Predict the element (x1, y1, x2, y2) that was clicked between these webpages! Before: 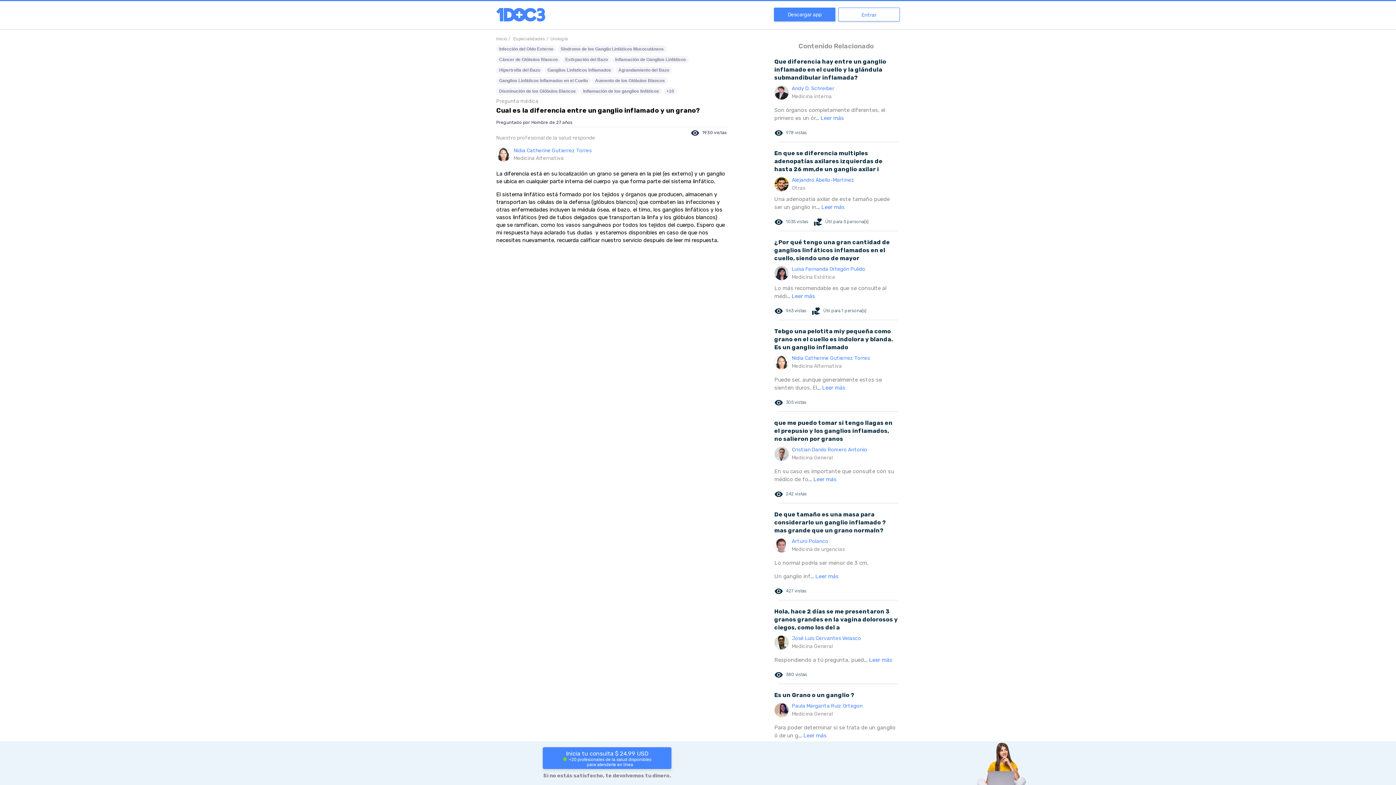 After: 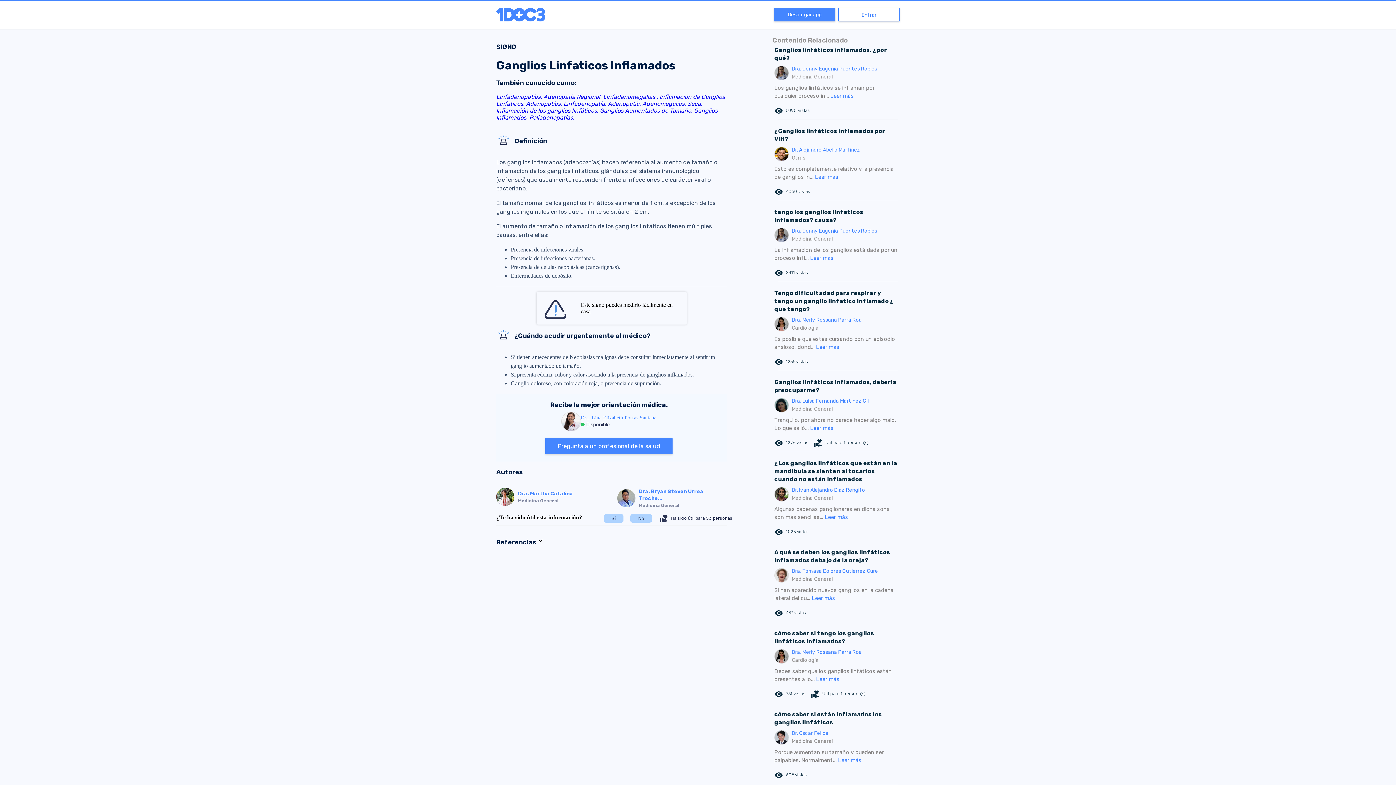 Action: label: Inflamación de Ganglios Linfáticos bbox: (612, 56, 689, 63)